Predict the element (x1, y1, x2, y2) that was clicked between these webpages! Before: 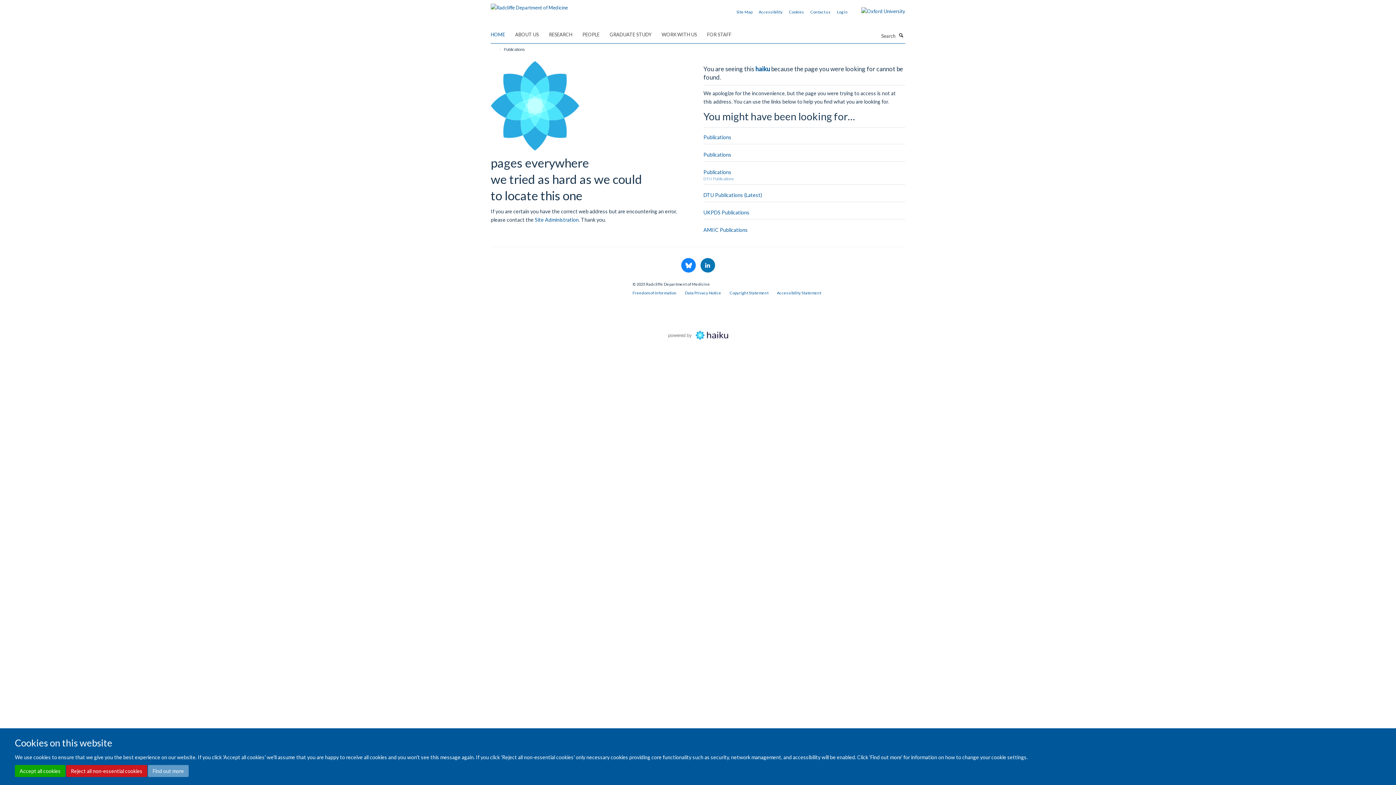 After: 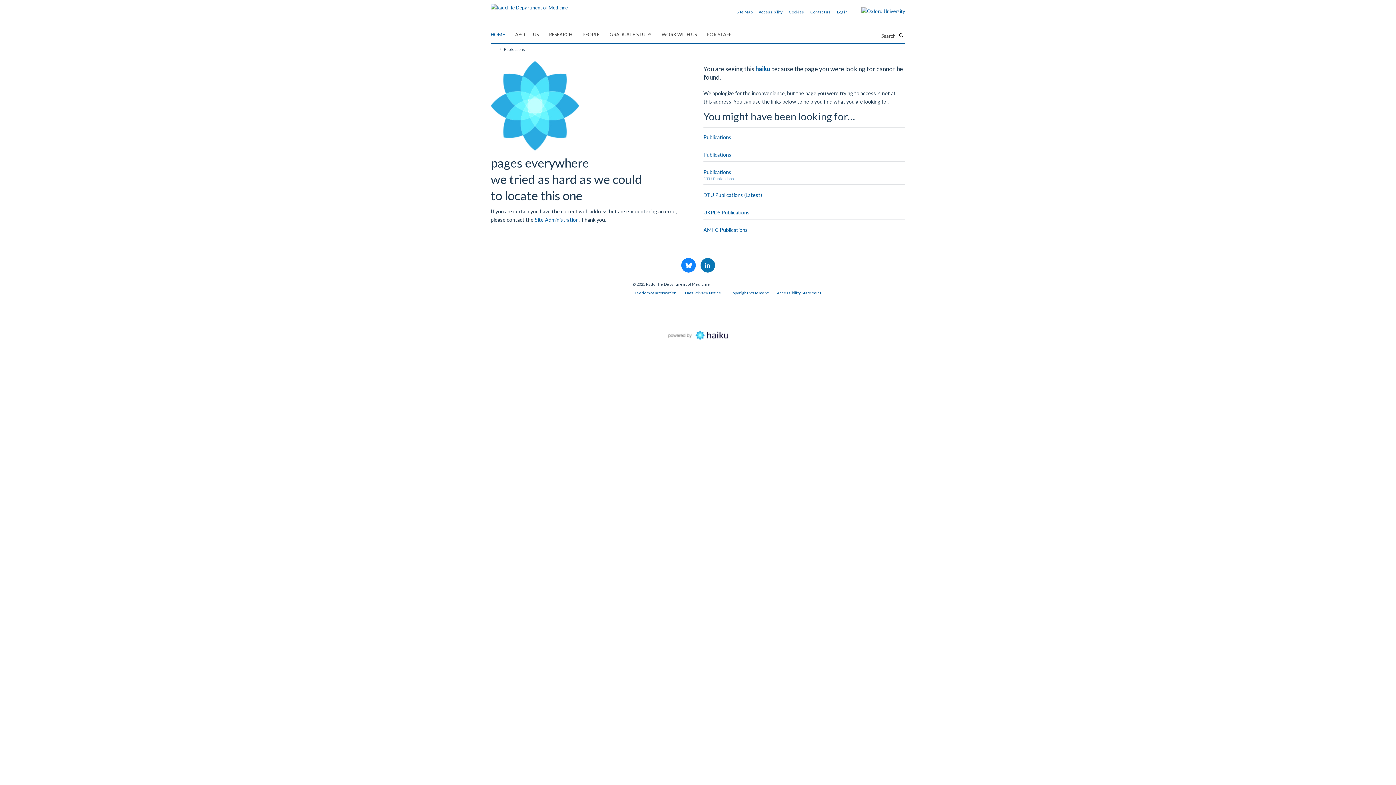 Action: bbox: (66, 765, 147, 777) label: Reject all non-essential cookies